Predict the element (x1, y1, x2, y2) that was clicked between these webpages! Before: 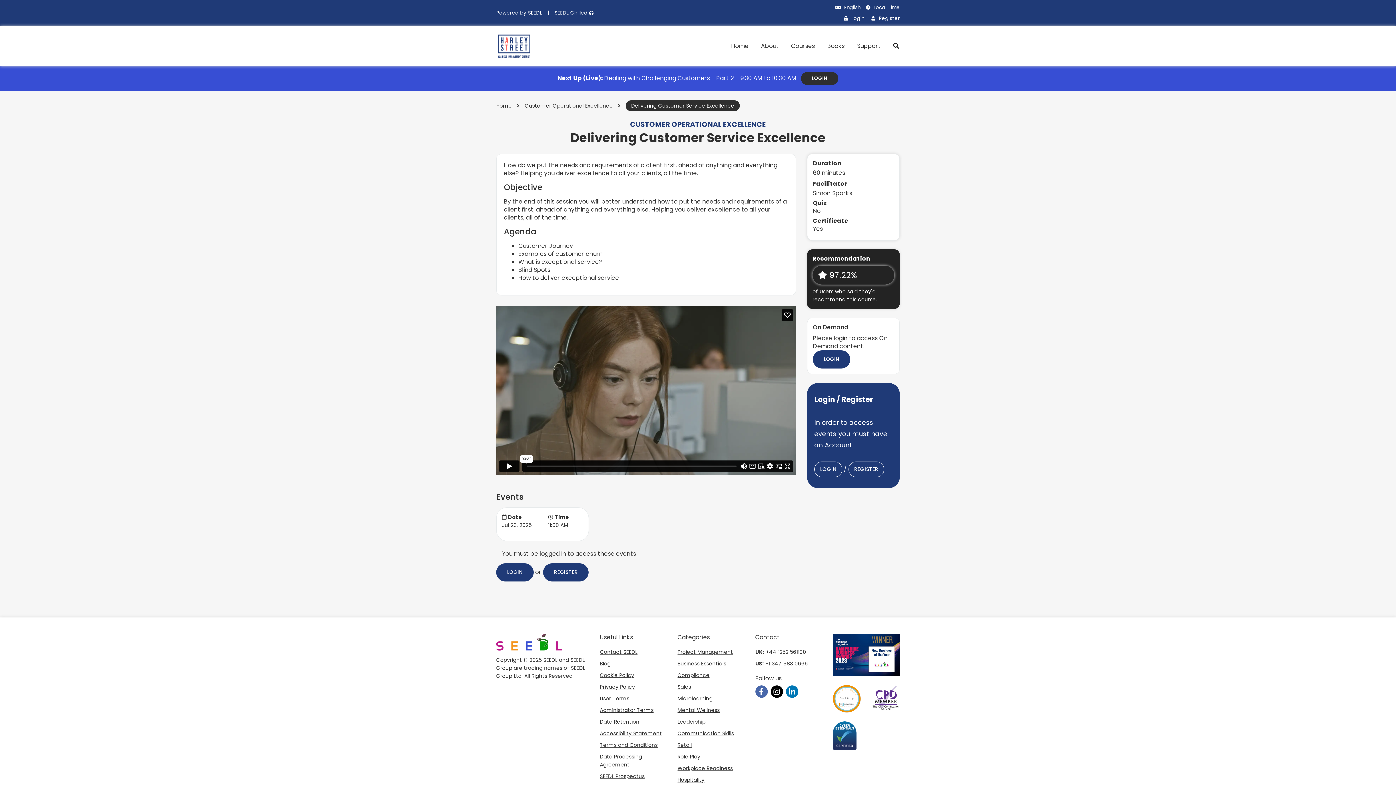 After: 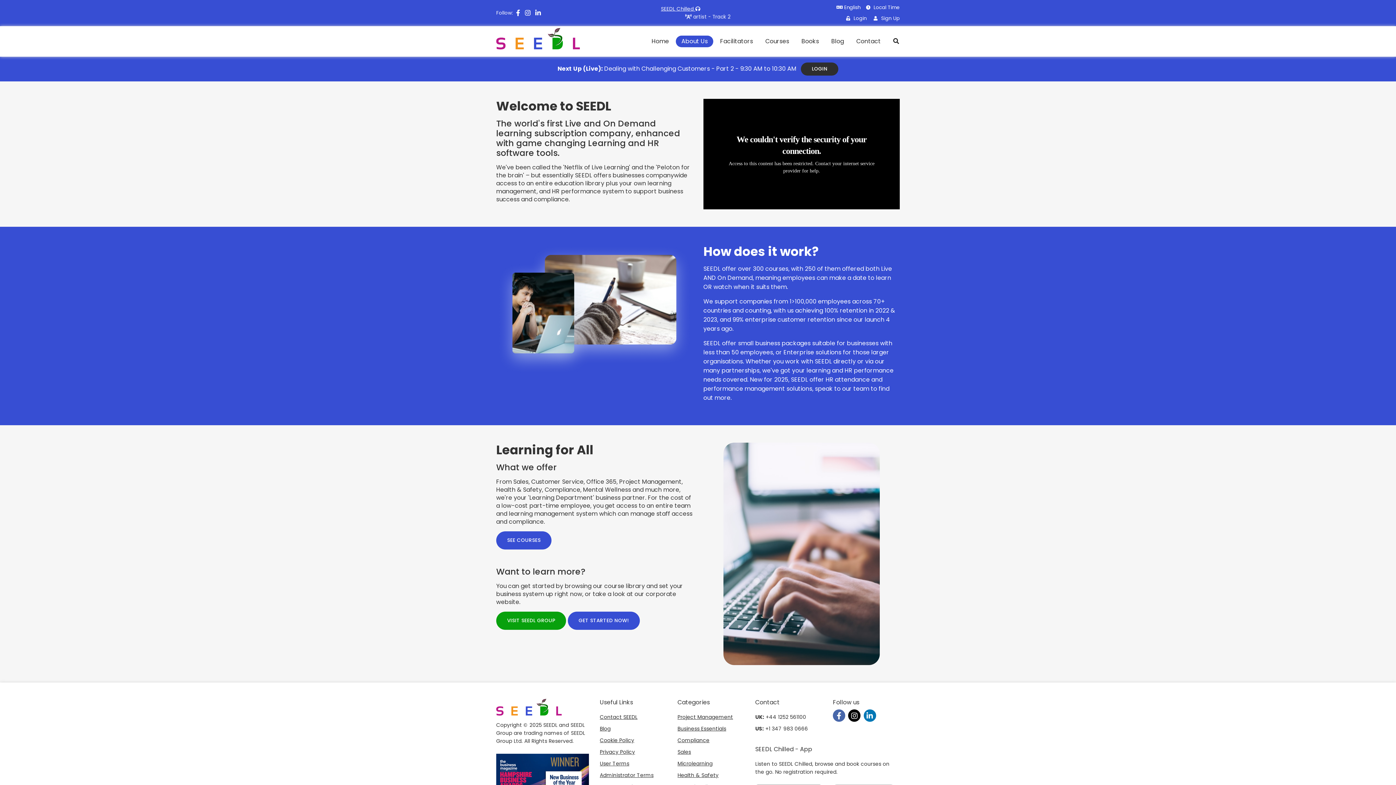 Action: label: Powered by SEEDL bbox: (496, 9, 542, 17)